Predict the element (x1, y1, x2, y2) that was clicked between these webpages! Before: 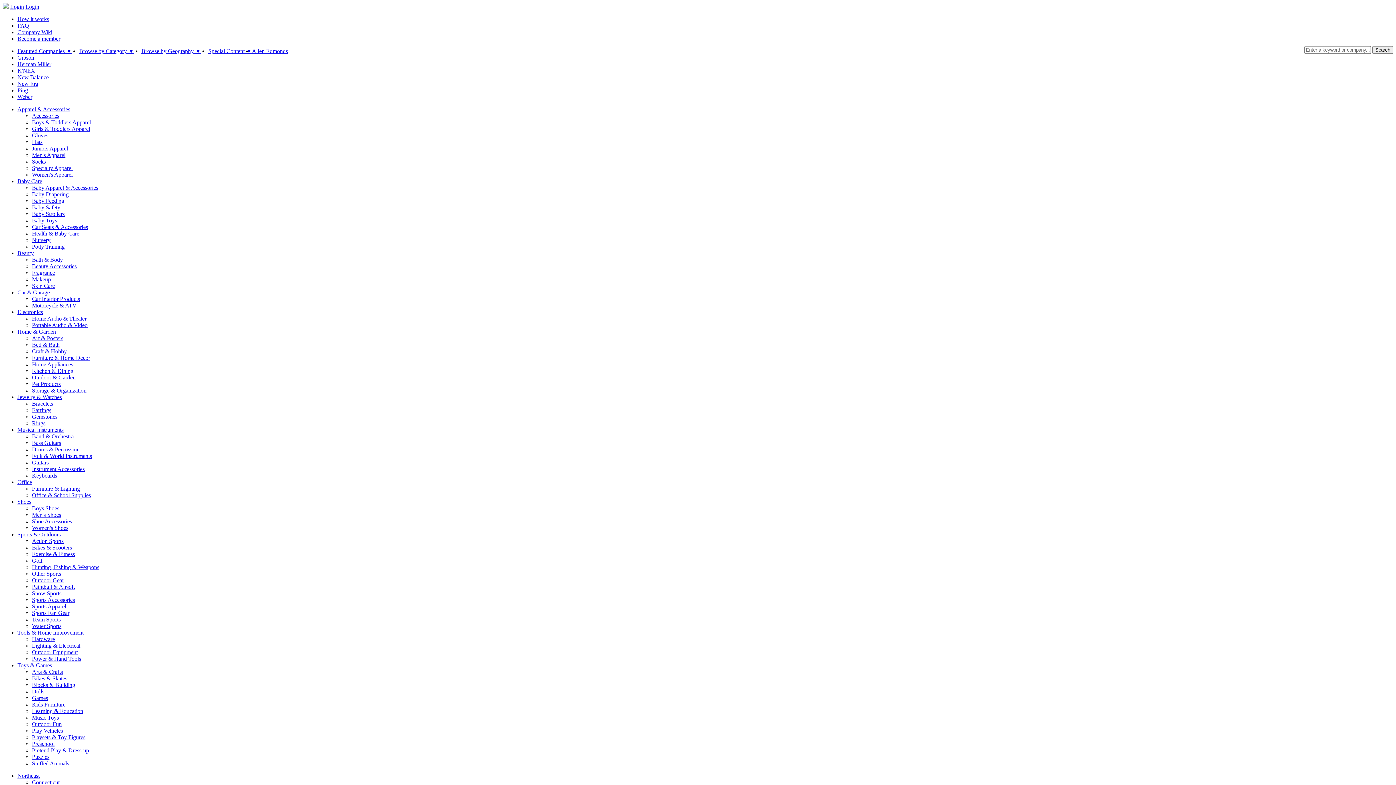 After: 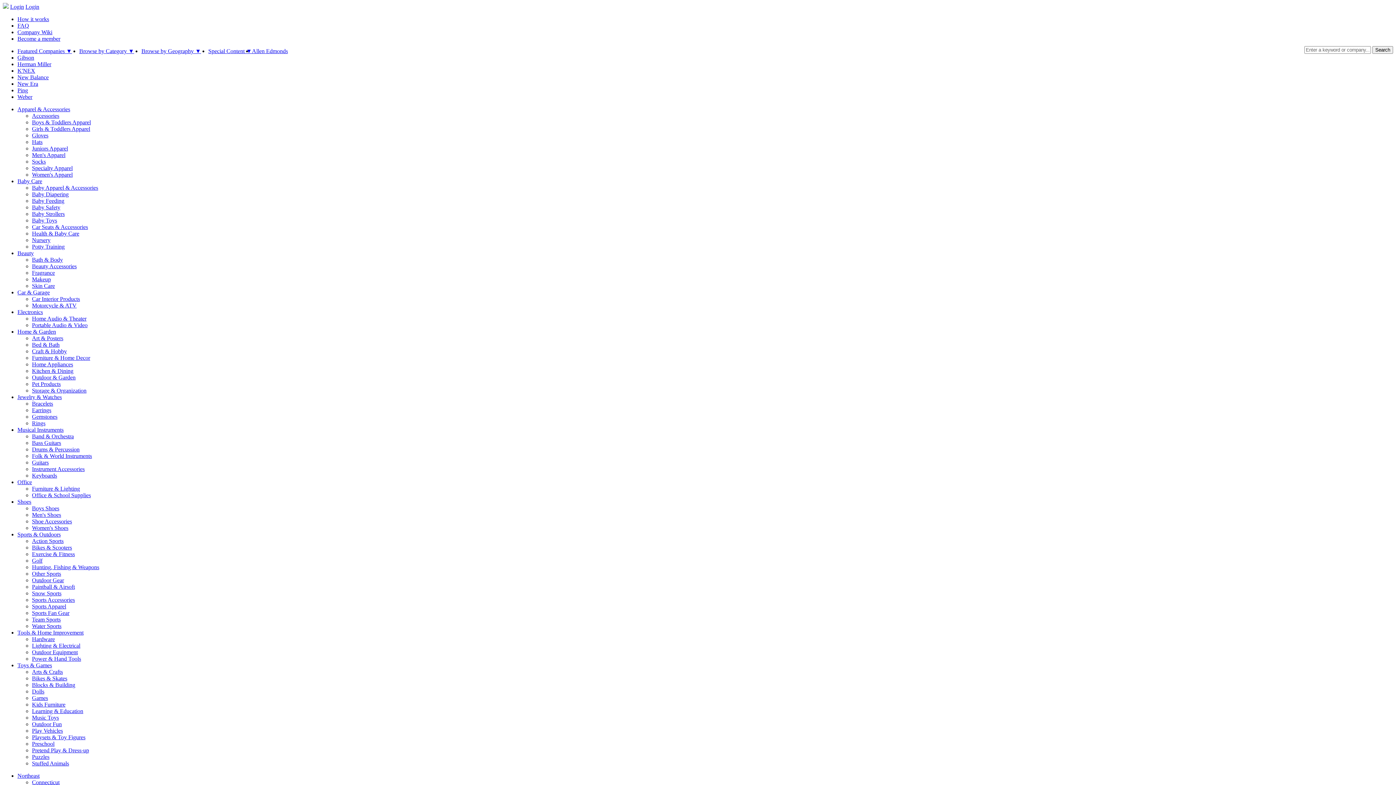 Action: label: Motorcycle & ATV bbox: (32, 302, 76, 308)